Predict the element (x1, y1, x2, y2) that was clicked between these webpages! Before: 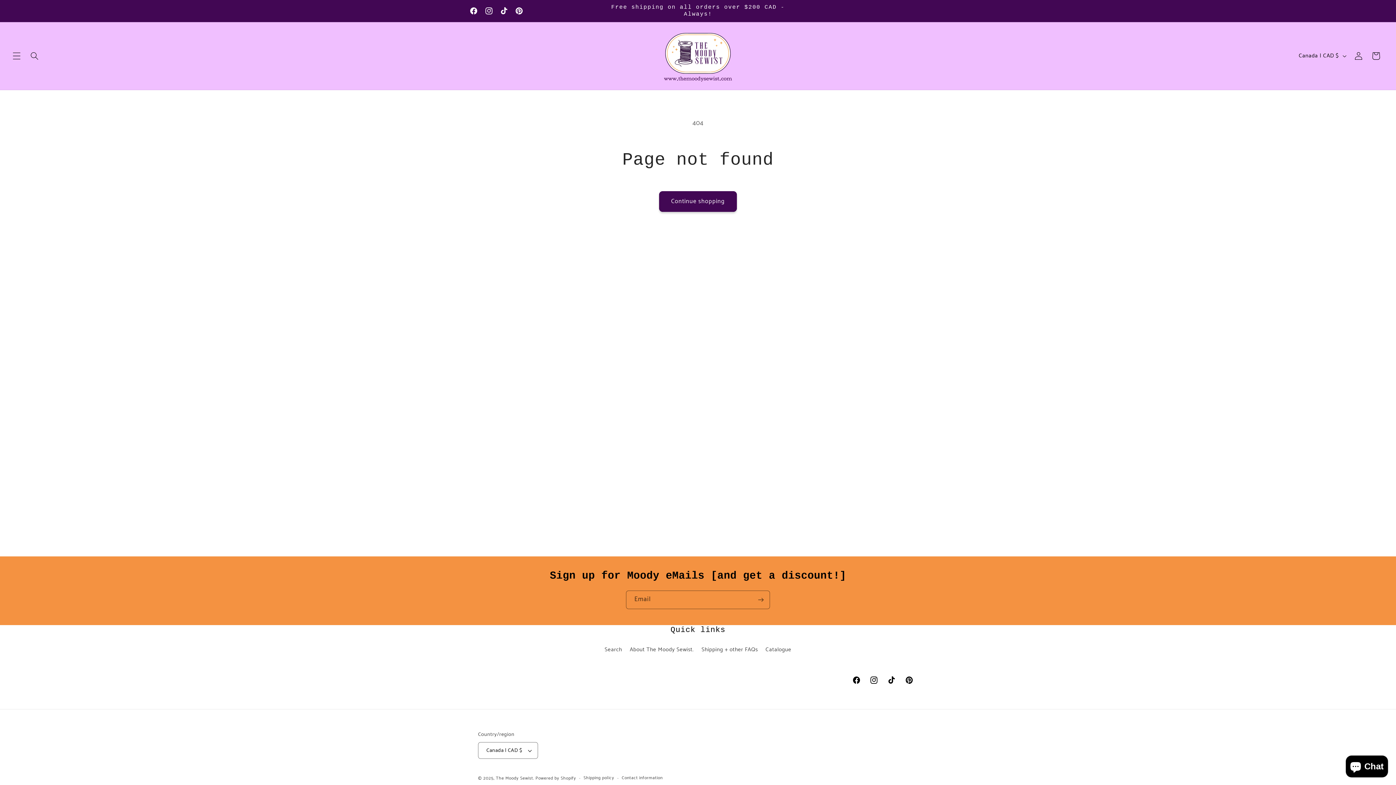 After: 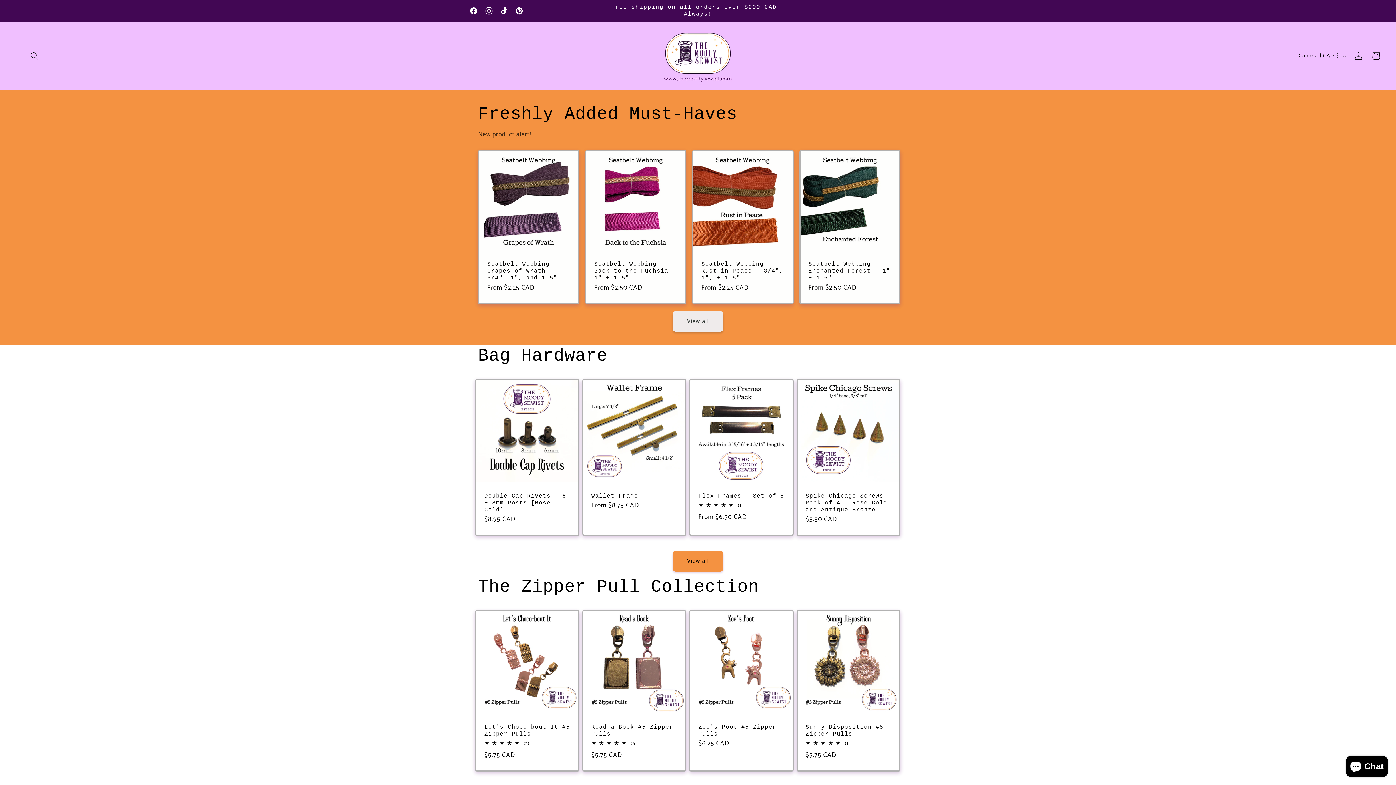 Action: bbox: (496, 775, 534, 782) label: The Moody Sewist.